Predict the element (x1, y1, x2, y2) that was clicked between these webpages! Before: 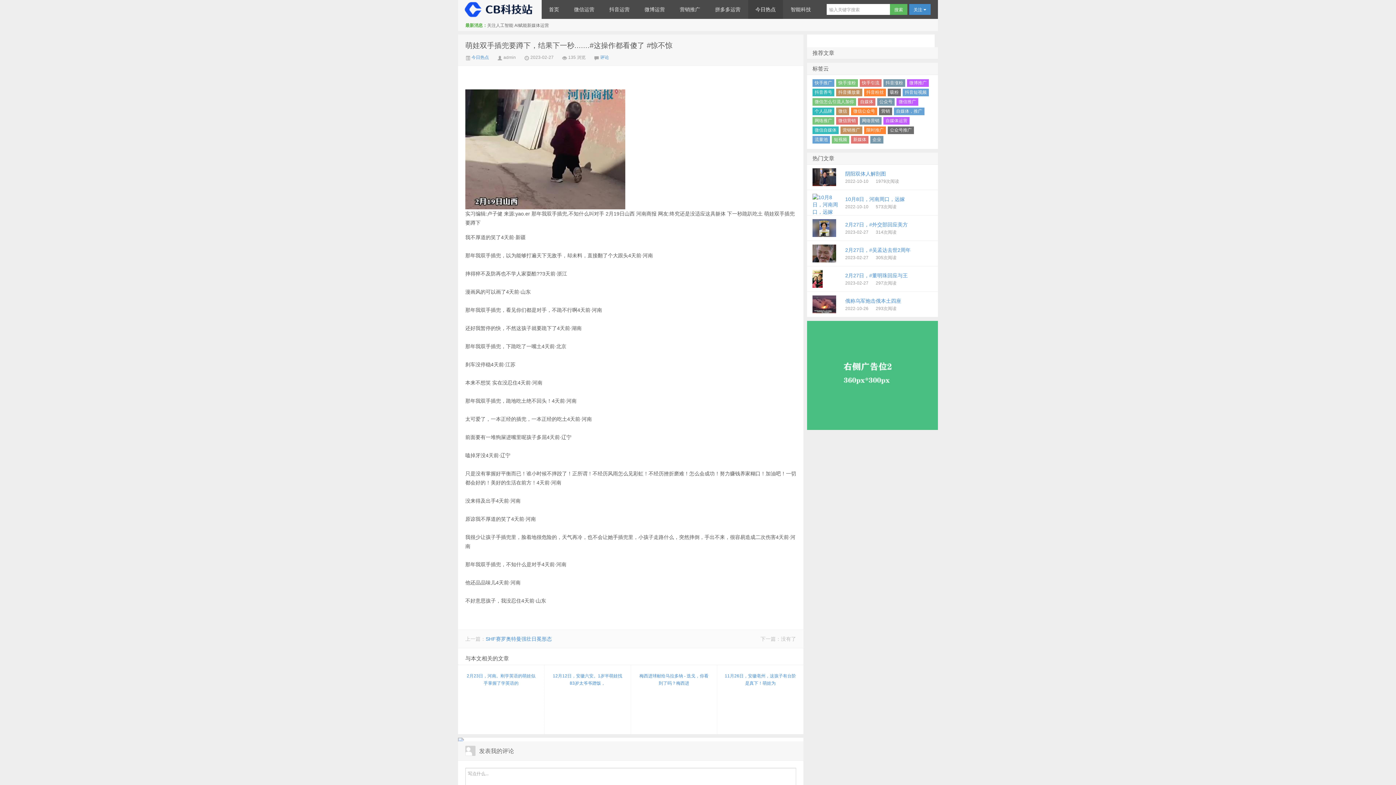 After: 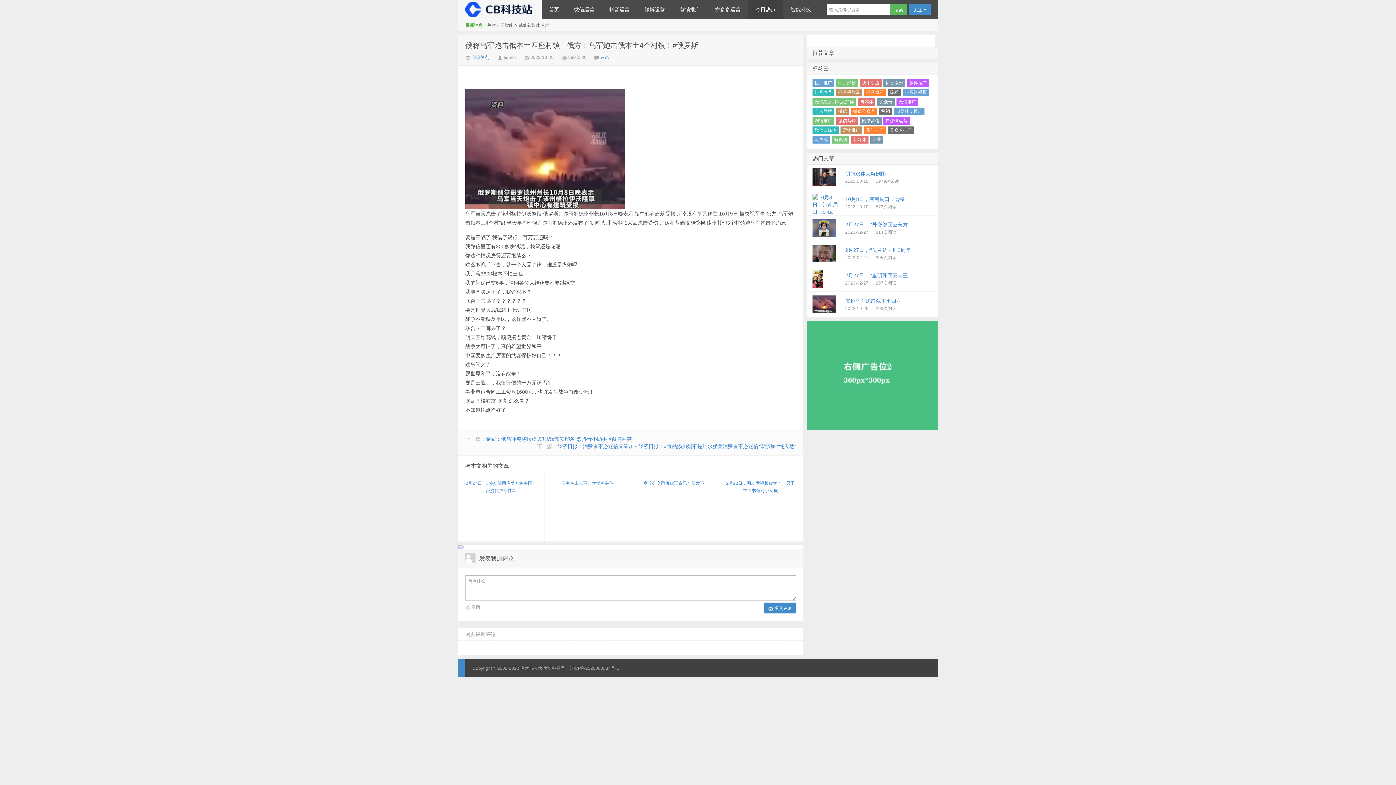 Action: label: 俄称乌军炮击俄本土四座
2022-10-26293次阅读 bbox: (806, 292, 938, 317)